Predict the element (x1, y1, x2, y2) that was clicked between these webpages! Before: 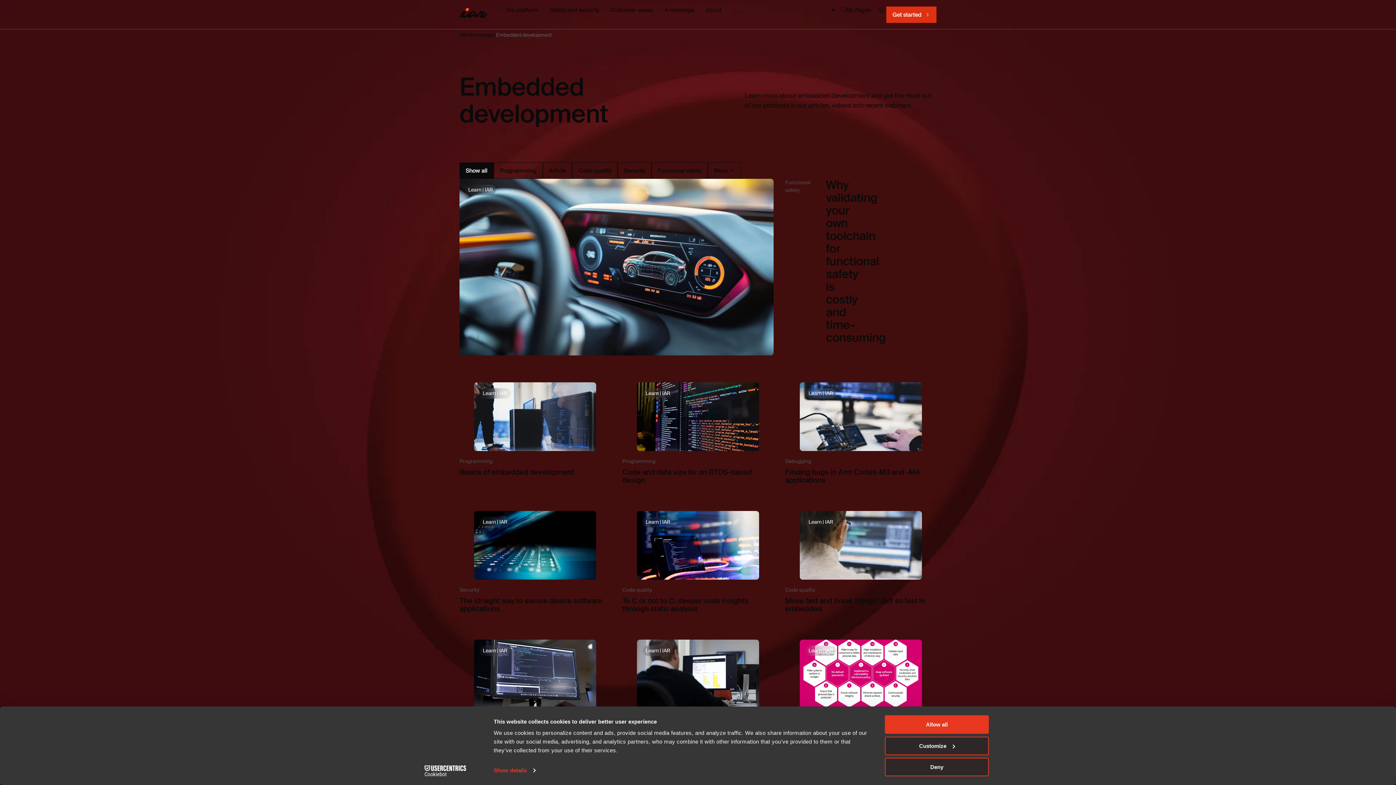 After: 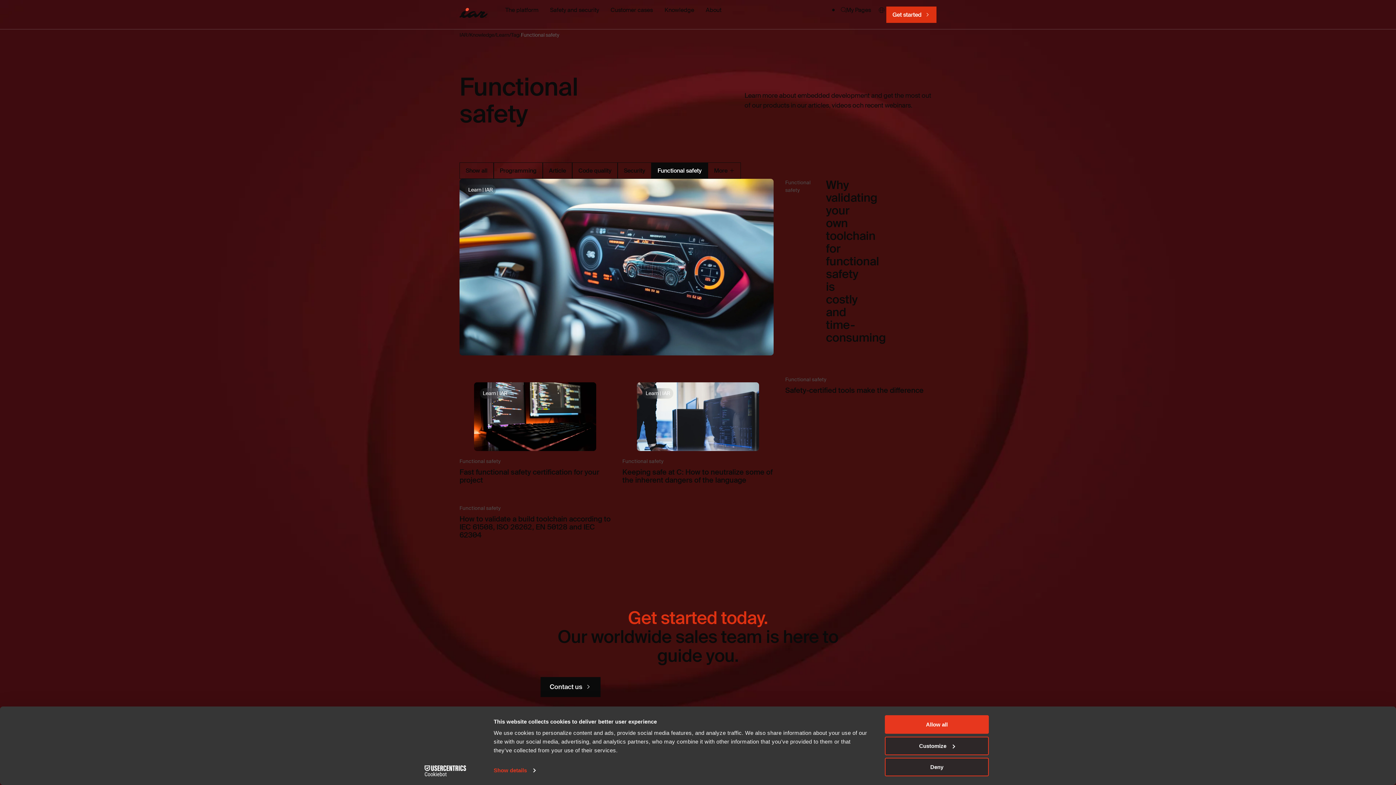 Action: bbox: (651, 162, 707, 178) label: Functional safety